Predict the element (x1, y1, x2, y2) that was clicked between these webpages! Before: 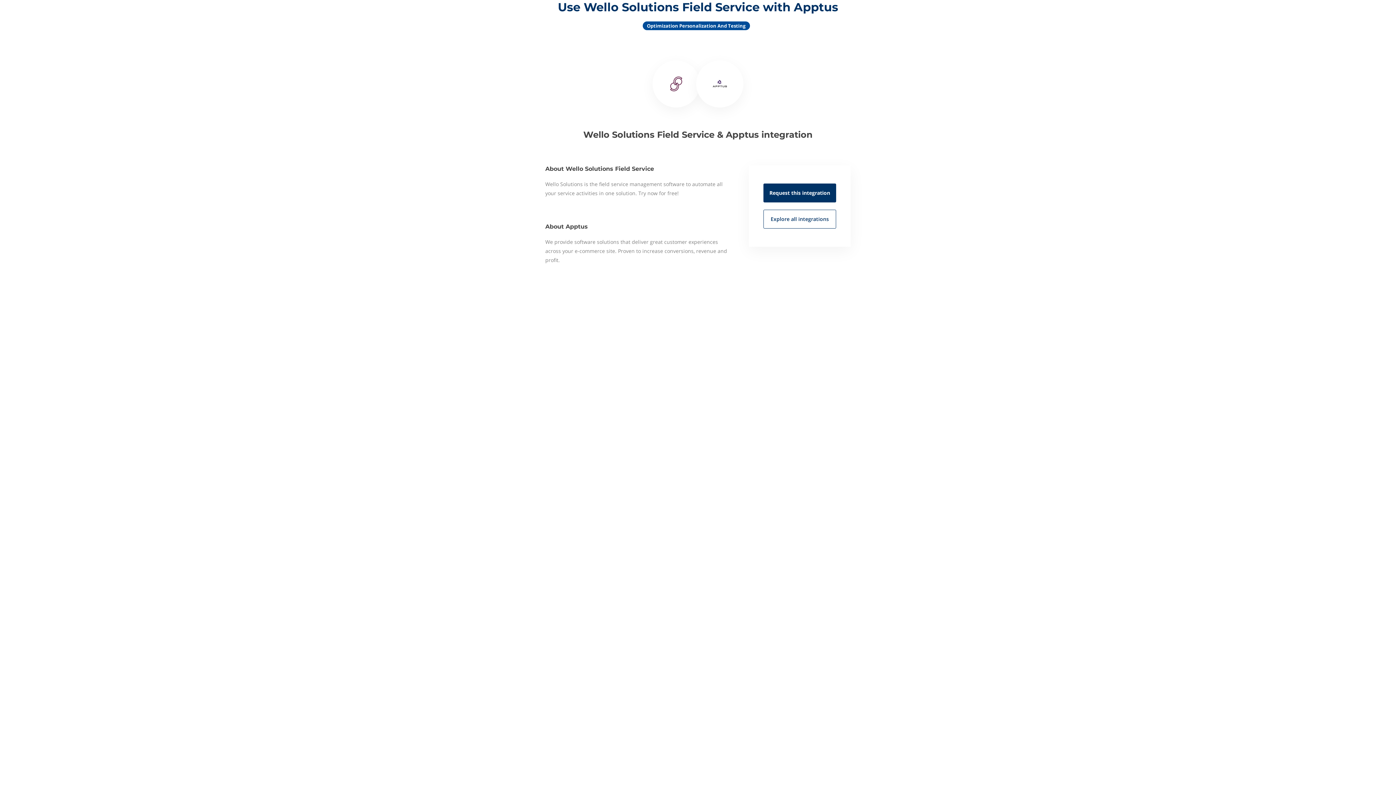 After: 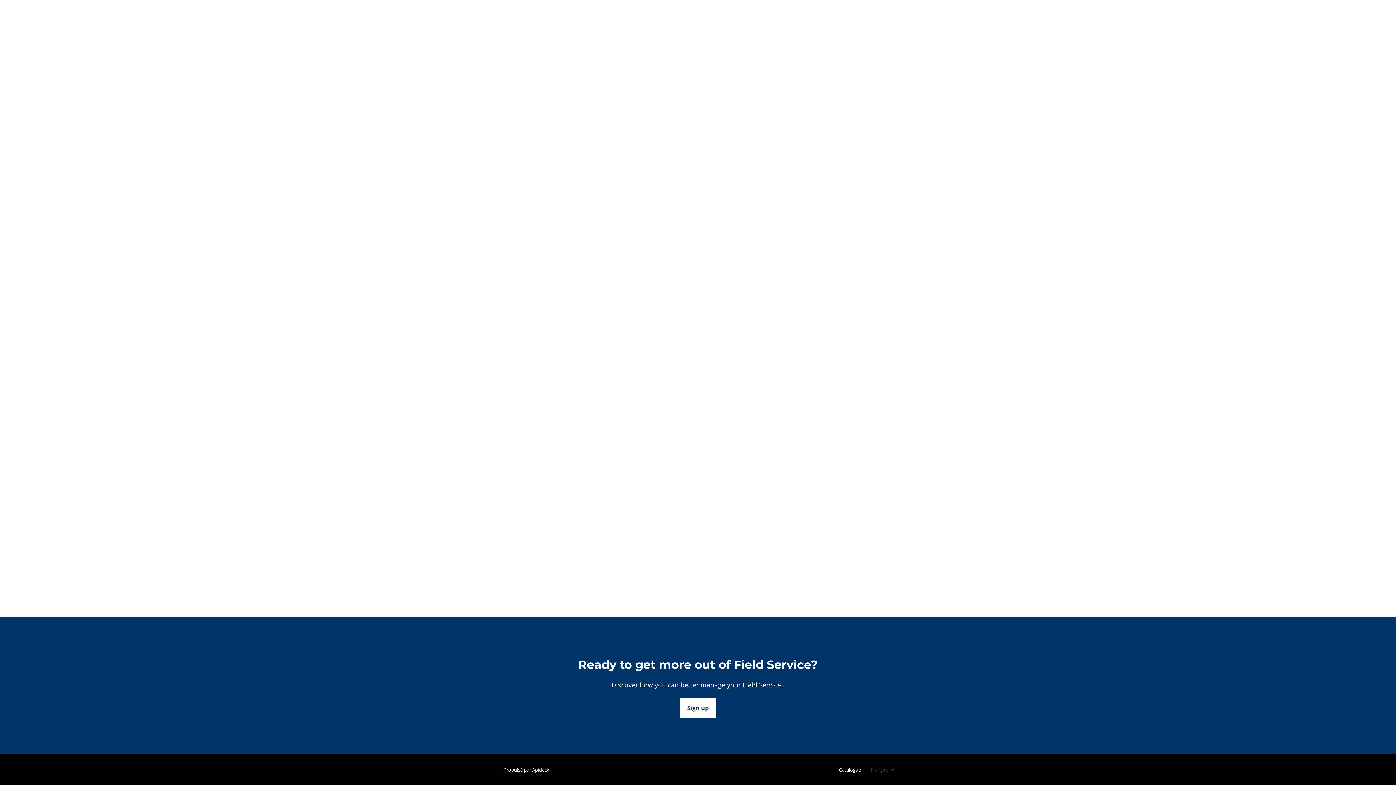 Action: label: Explore all integrations bbox: (763, 209, 836, 228)